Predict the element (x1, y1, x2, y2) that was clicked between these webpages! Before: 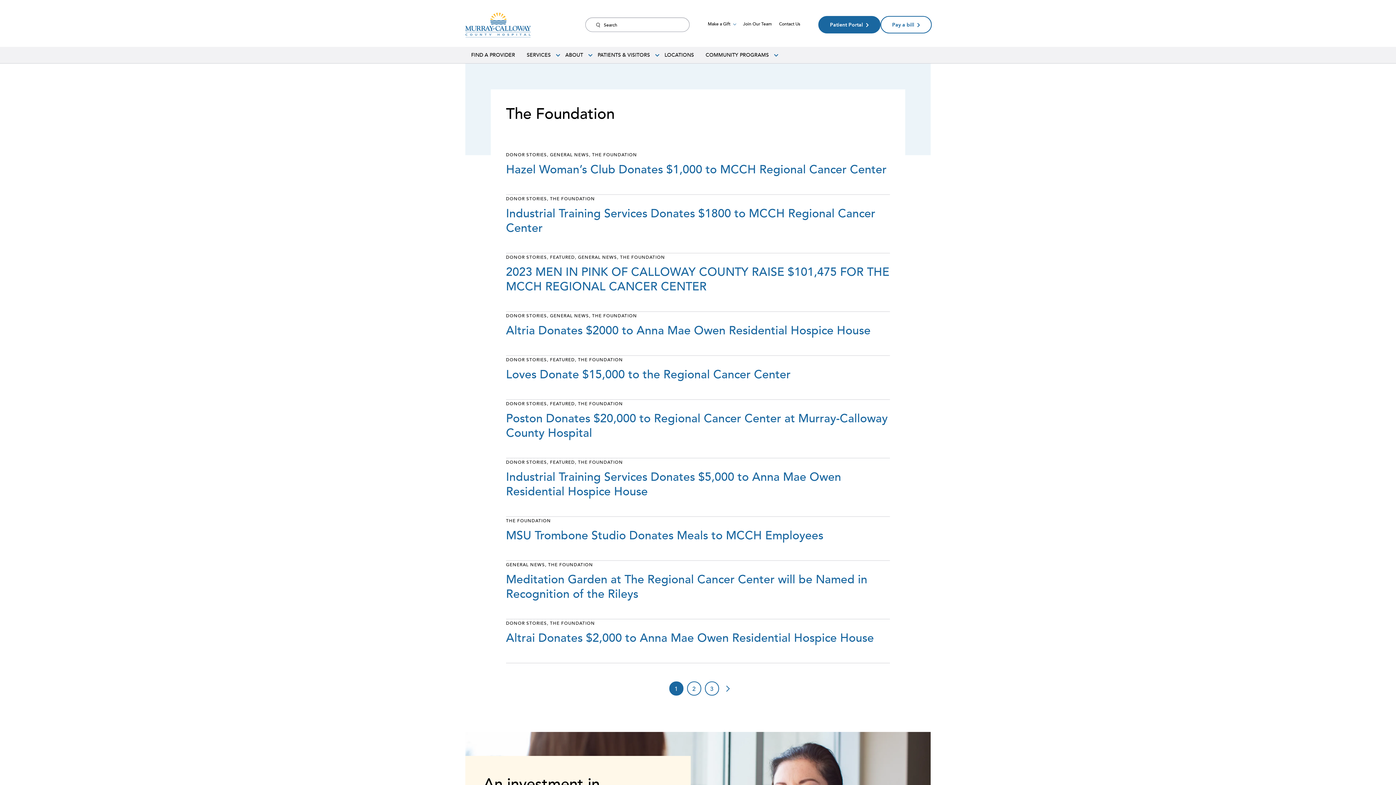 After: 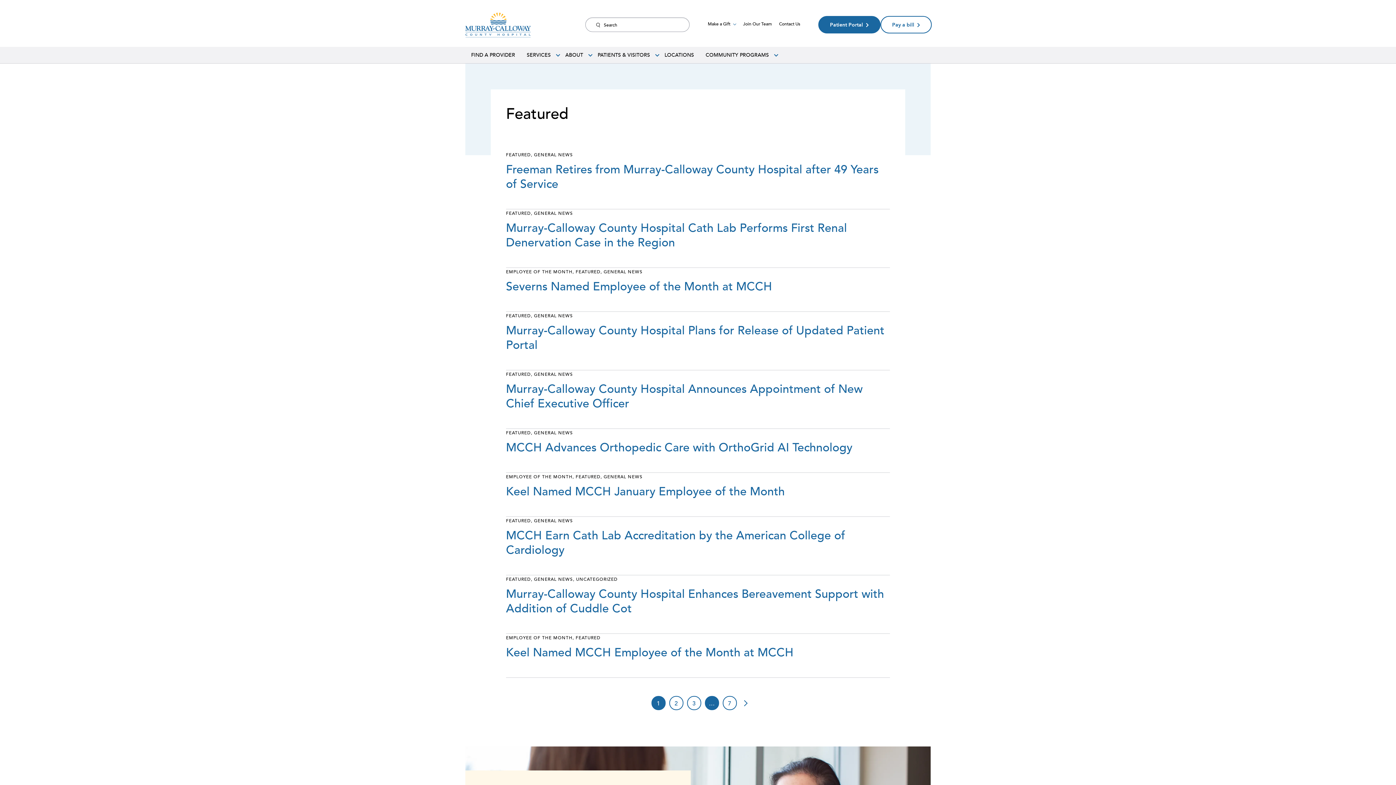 Action: label: FEATURED bbox: (550, 253, 575, 260)